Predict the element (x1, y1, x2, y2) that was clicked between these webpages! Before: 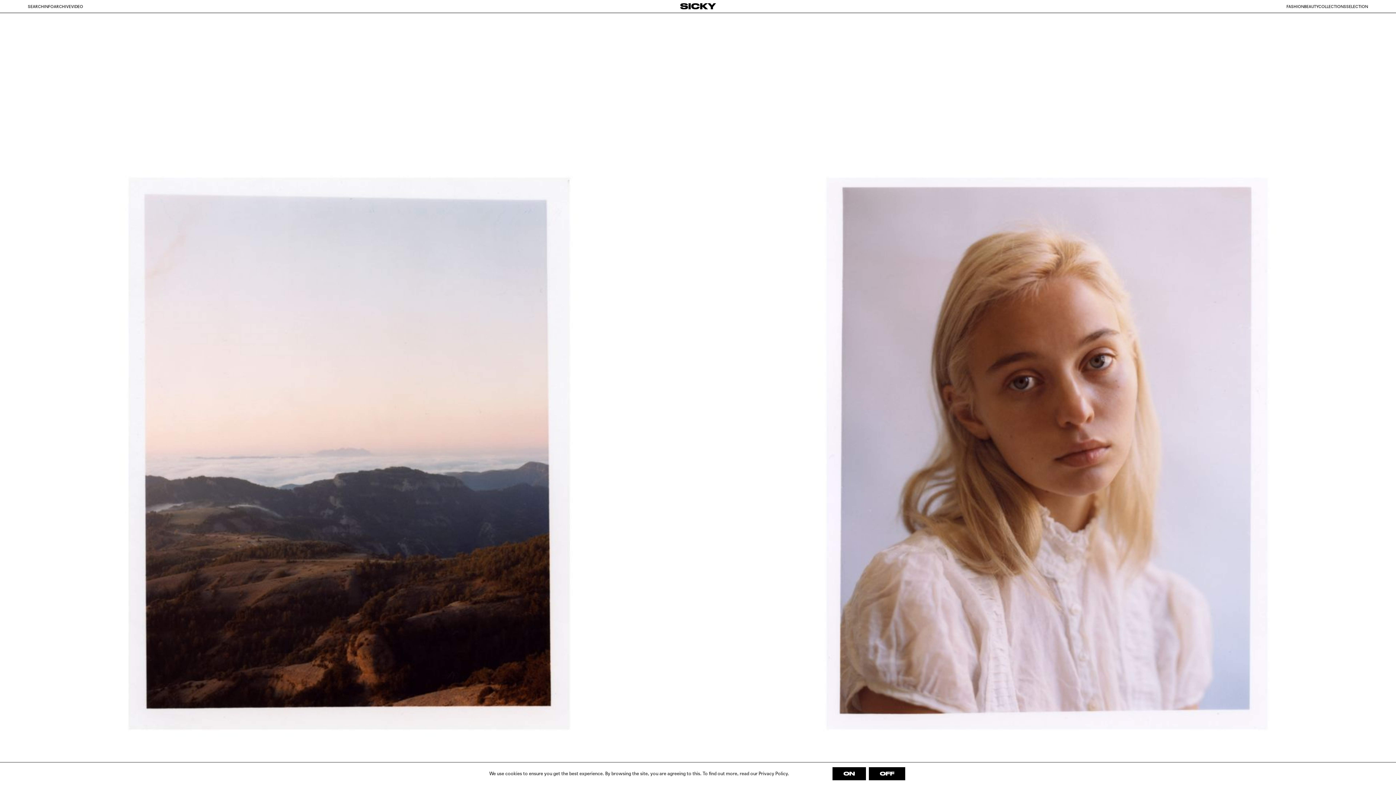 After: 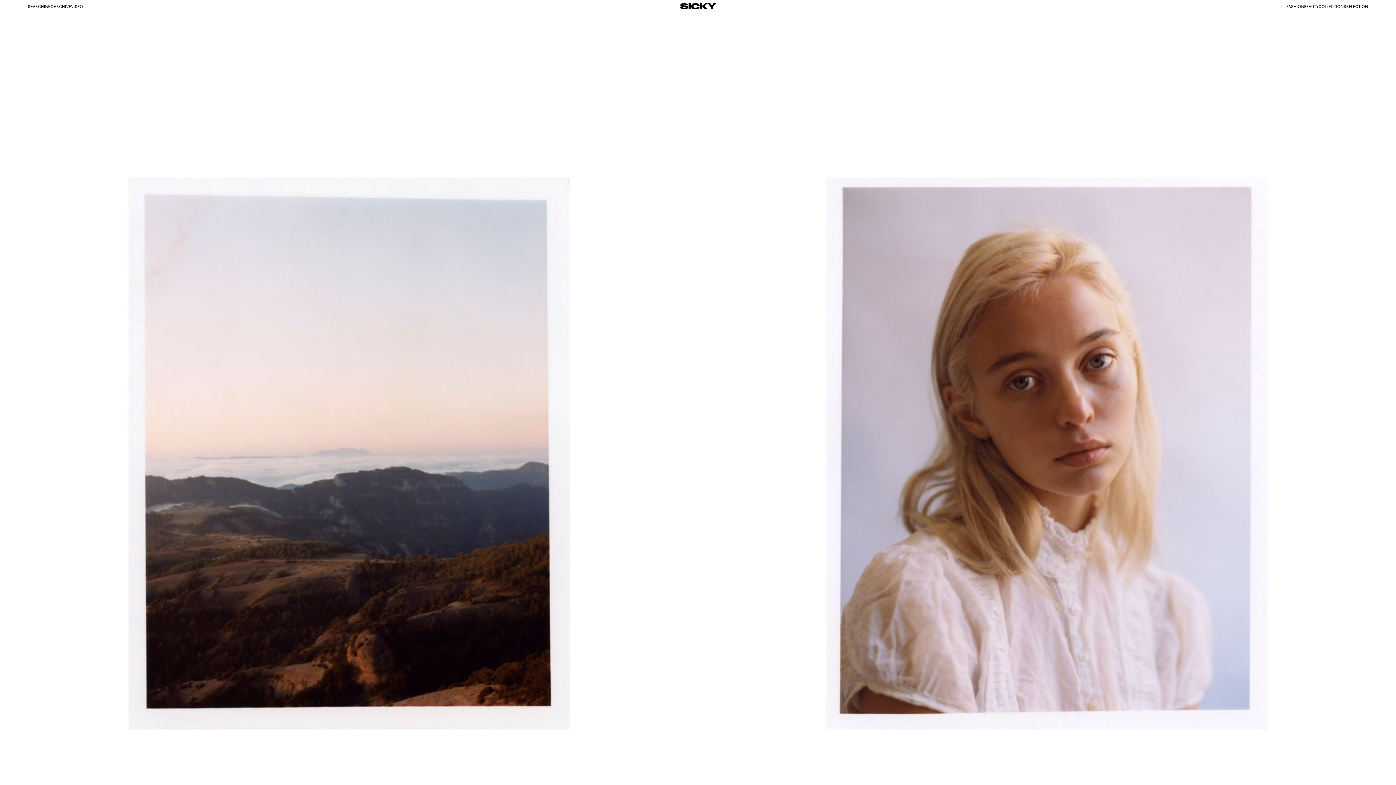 Action: bbox: (832, 767, 866, 780) label: ON